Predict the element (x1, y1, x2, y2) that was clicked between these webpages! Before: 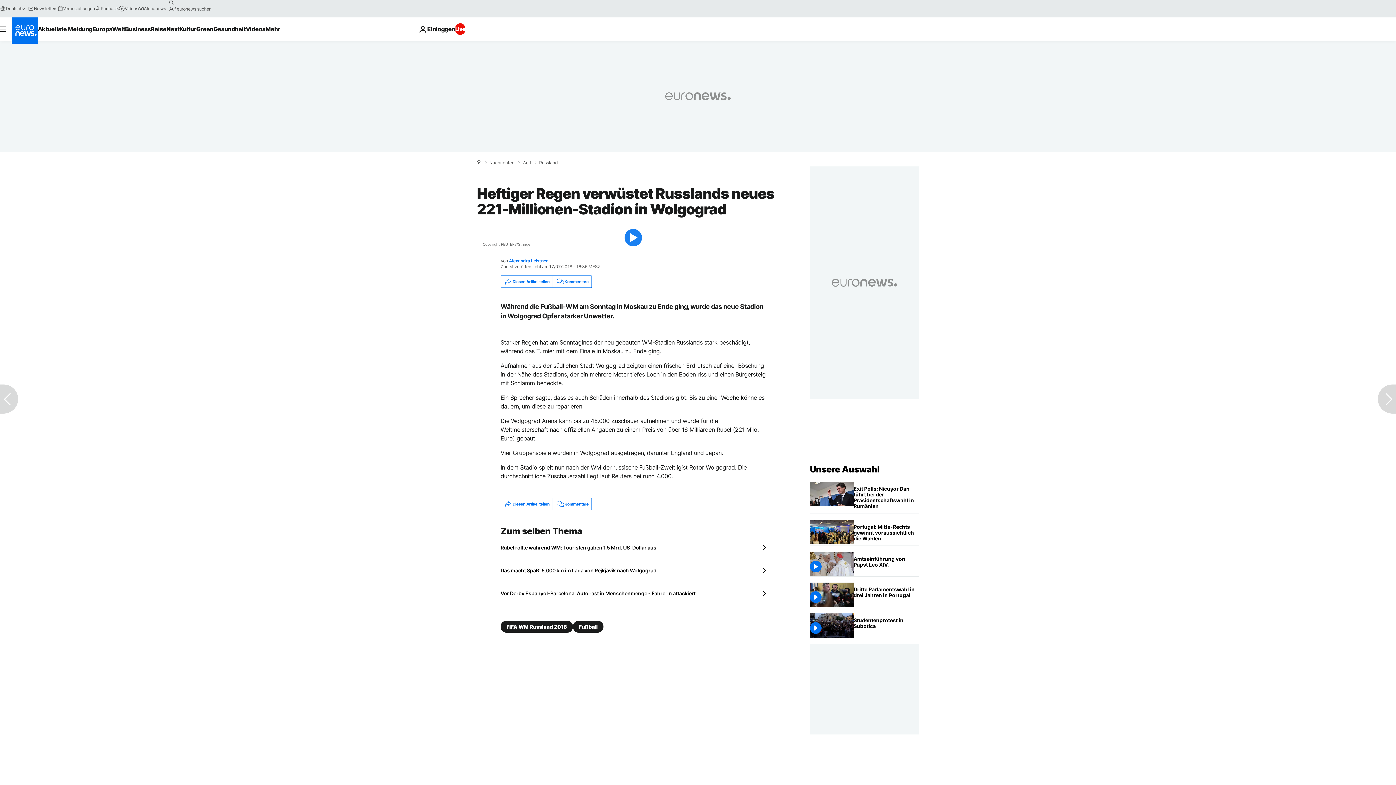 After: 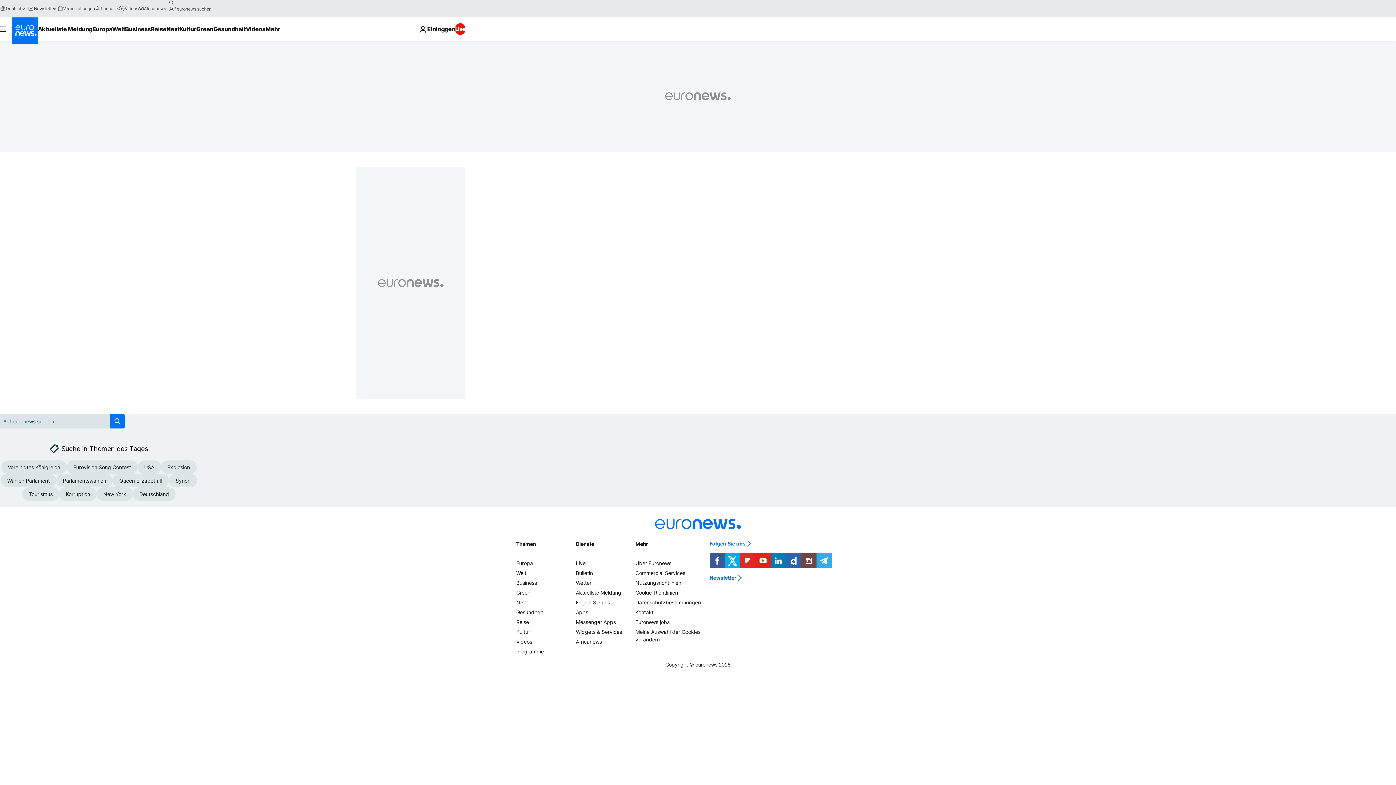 Action: bbox: (165, -2, 177, 8) label: search button